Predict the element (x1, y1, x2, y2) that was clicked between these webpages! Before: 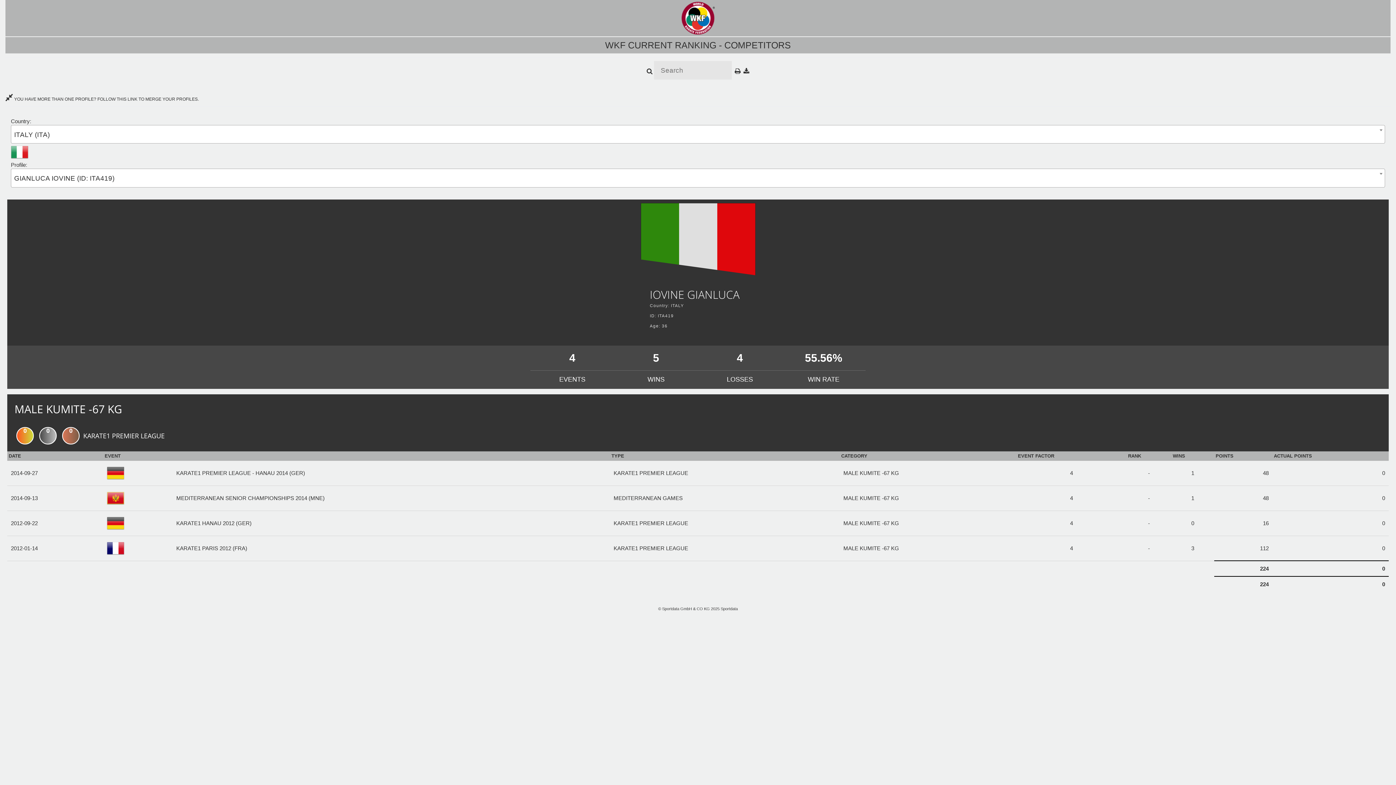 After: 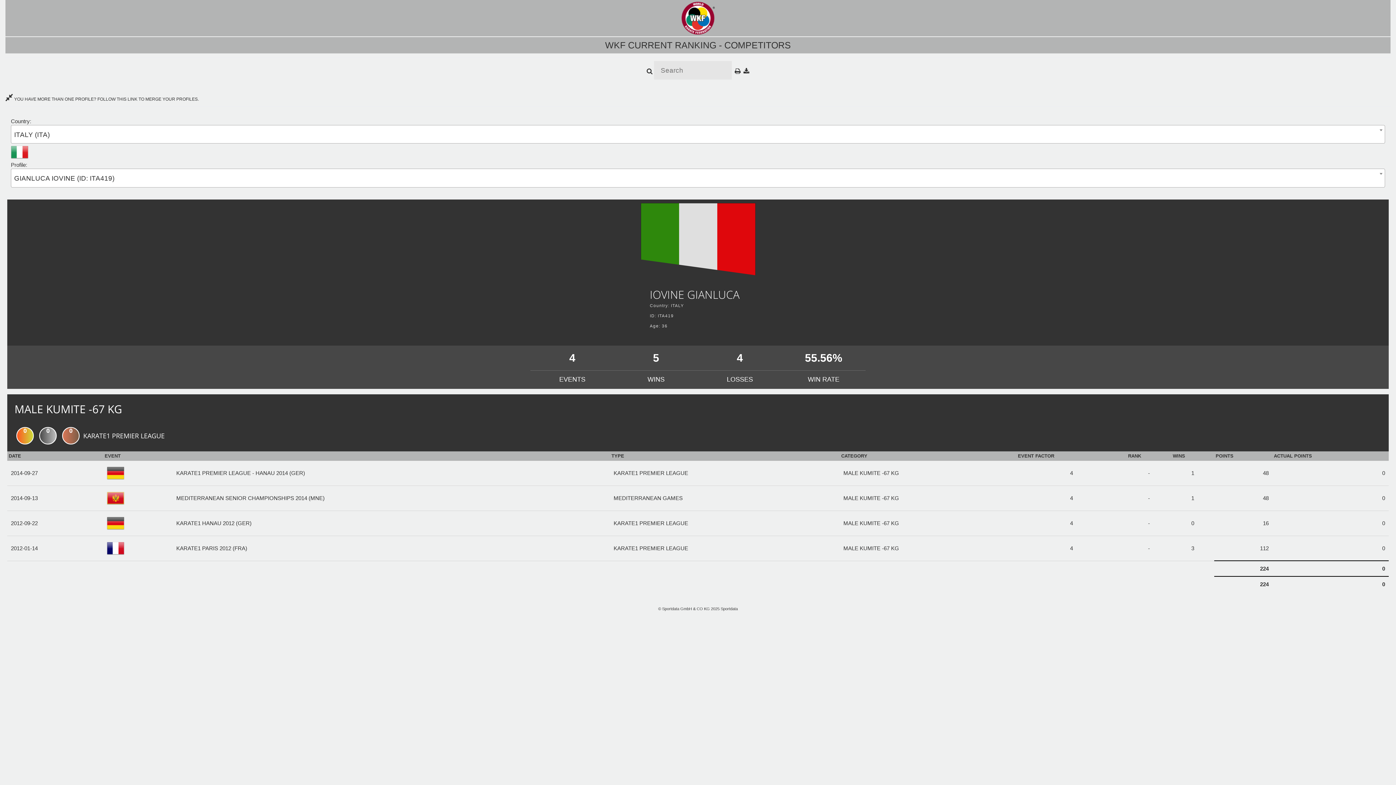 Action: bbox: (5, 96, 198, 101) label:  YOU HAVE MORE THAN ONE PROFILE? FOLLOW THIS LINK TO MERGE YOUR PROFILES.